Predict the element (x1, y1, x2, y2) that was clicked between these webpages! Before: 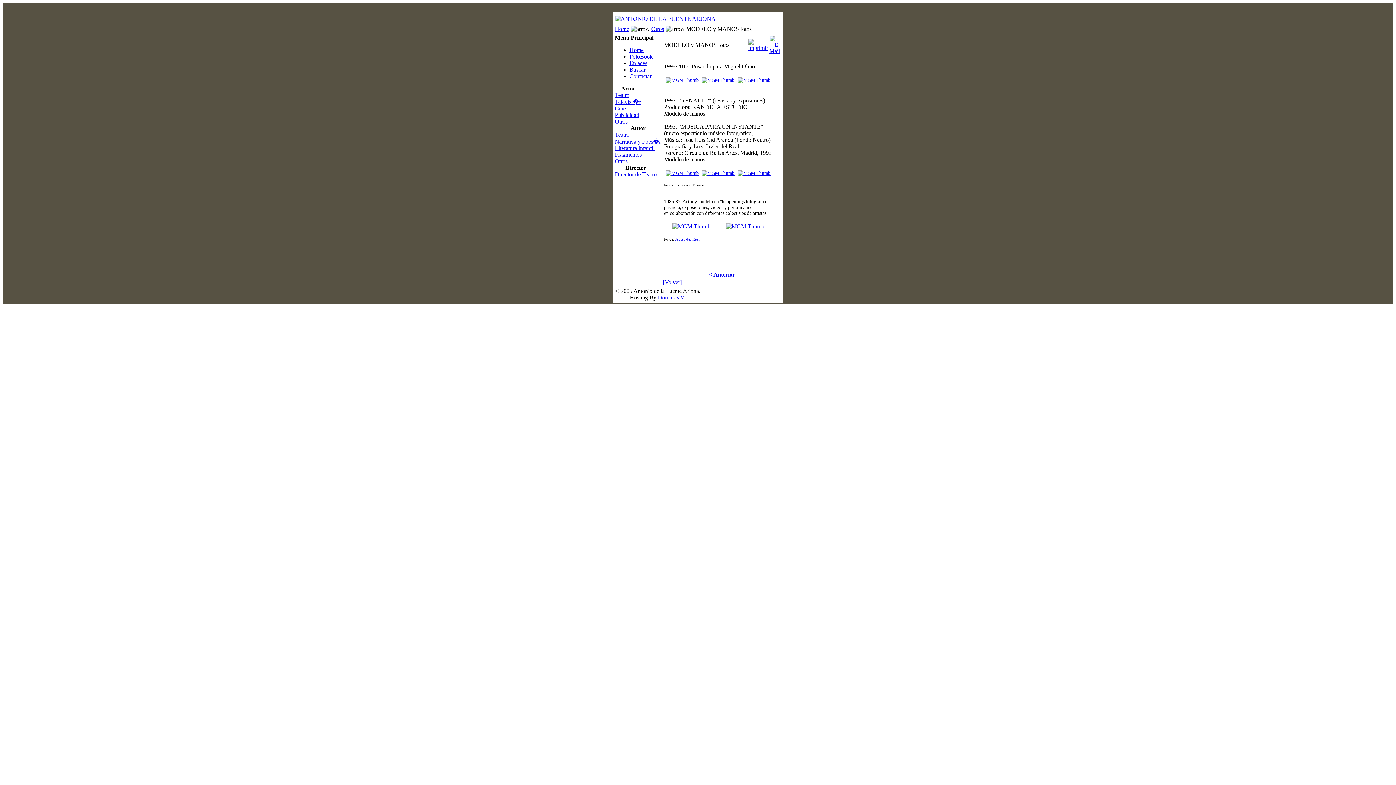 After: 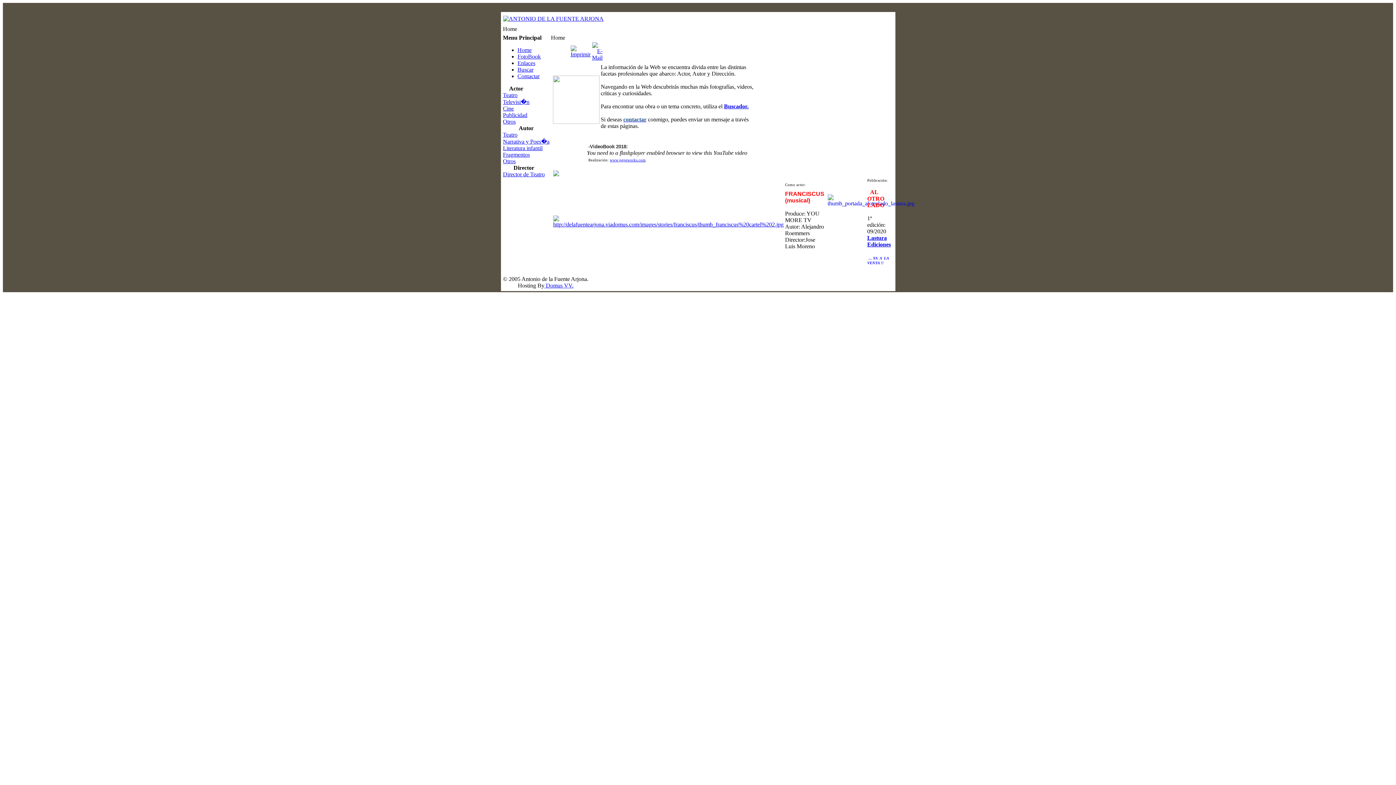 Action: bbox: (615, 15, 715, 21)